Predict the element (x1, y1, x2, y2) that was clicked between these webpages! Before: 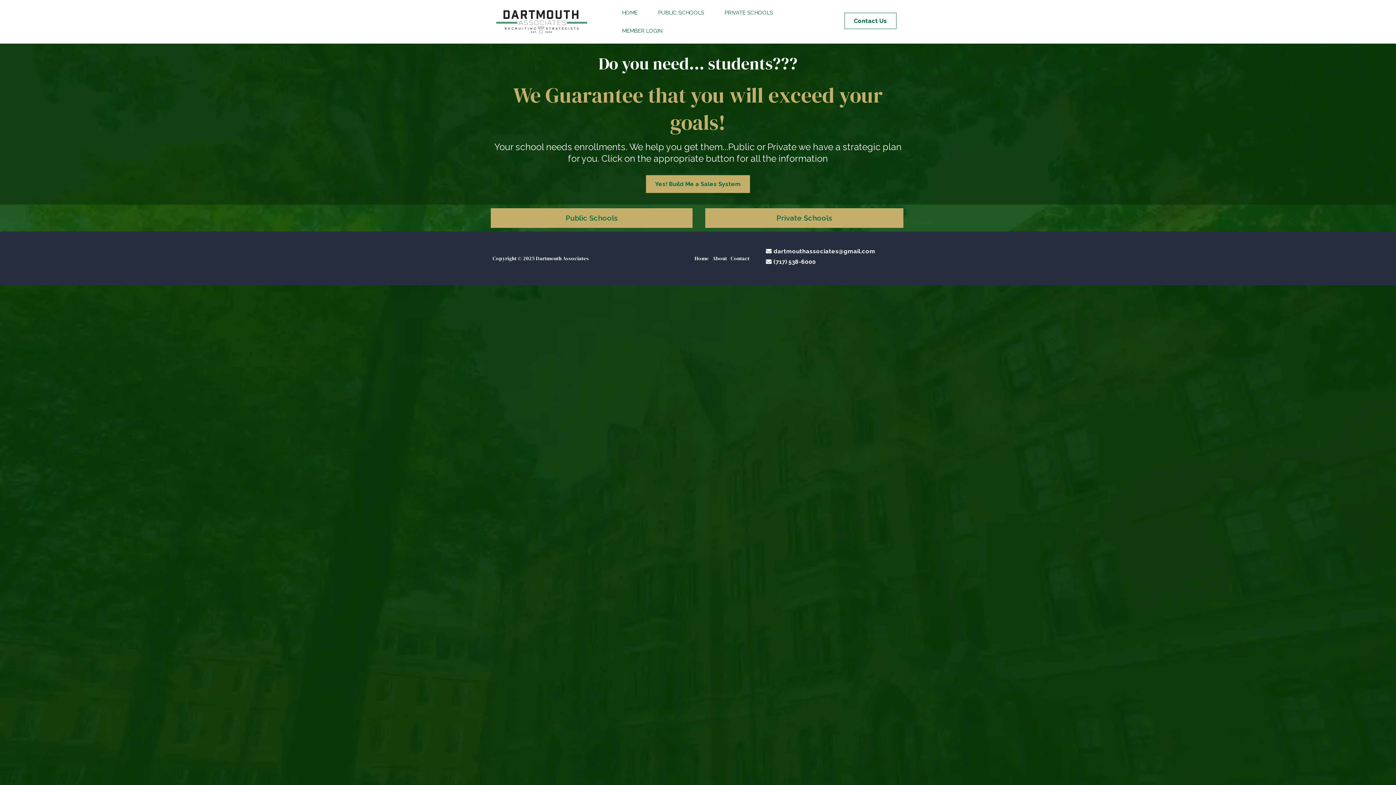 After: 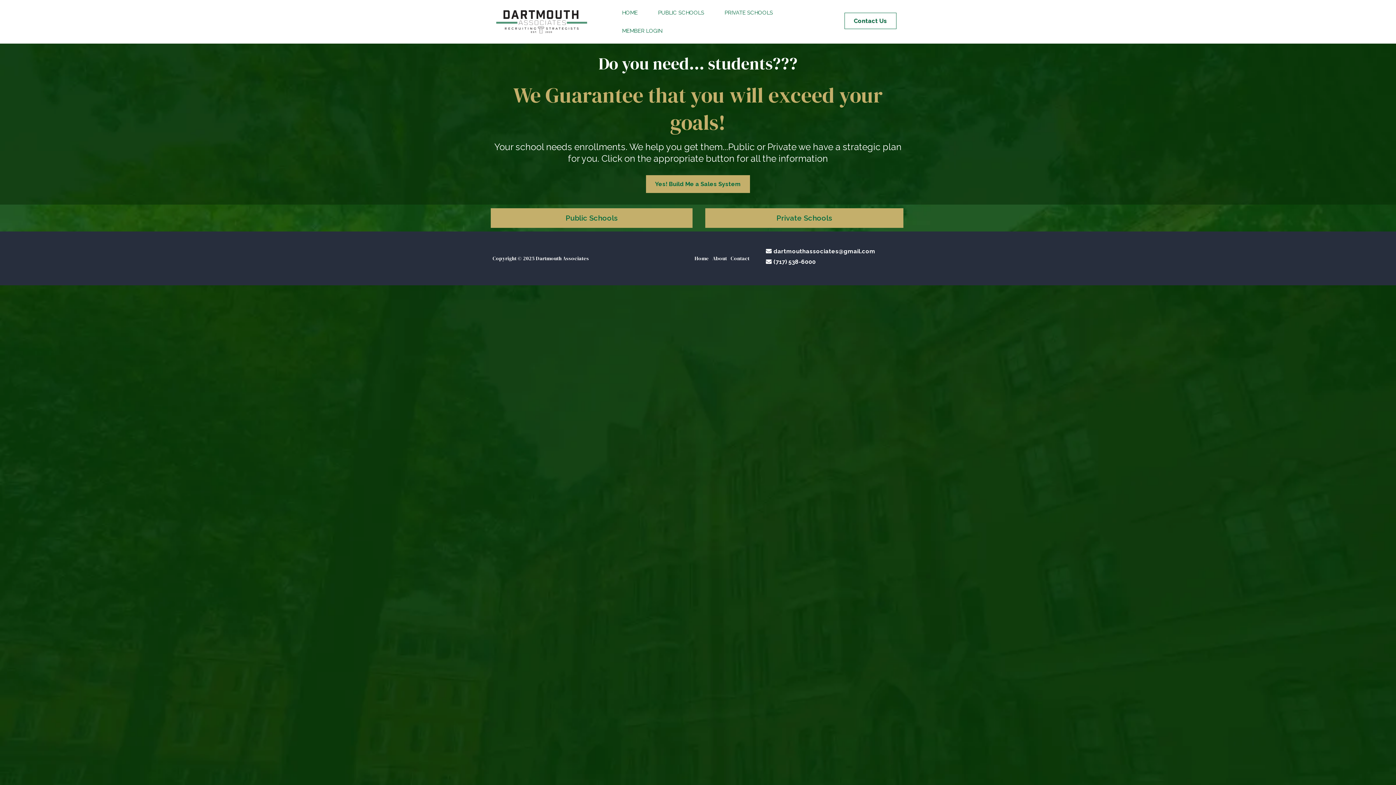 Action: label: dartmouthassociates@gmail.com  bbox: (766, 248, 877, 254)